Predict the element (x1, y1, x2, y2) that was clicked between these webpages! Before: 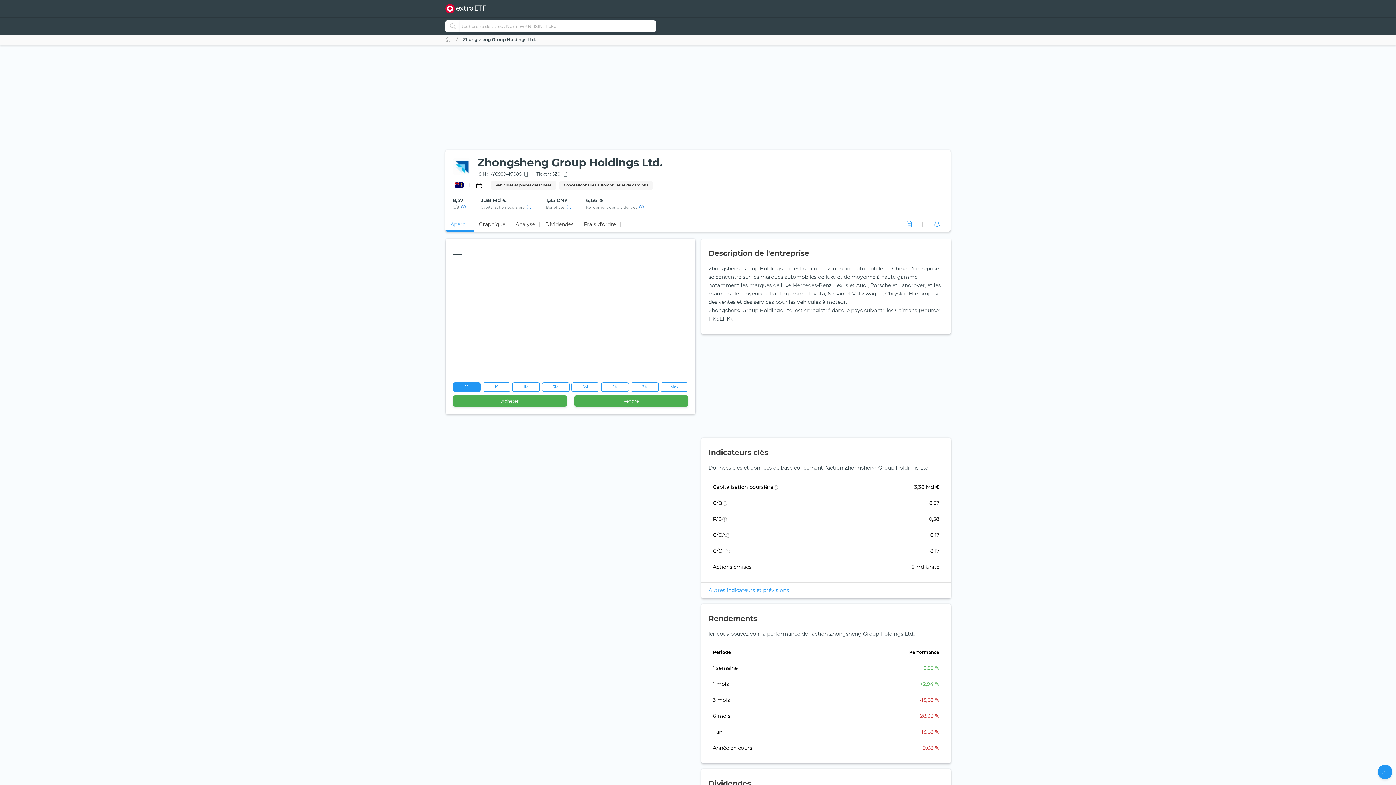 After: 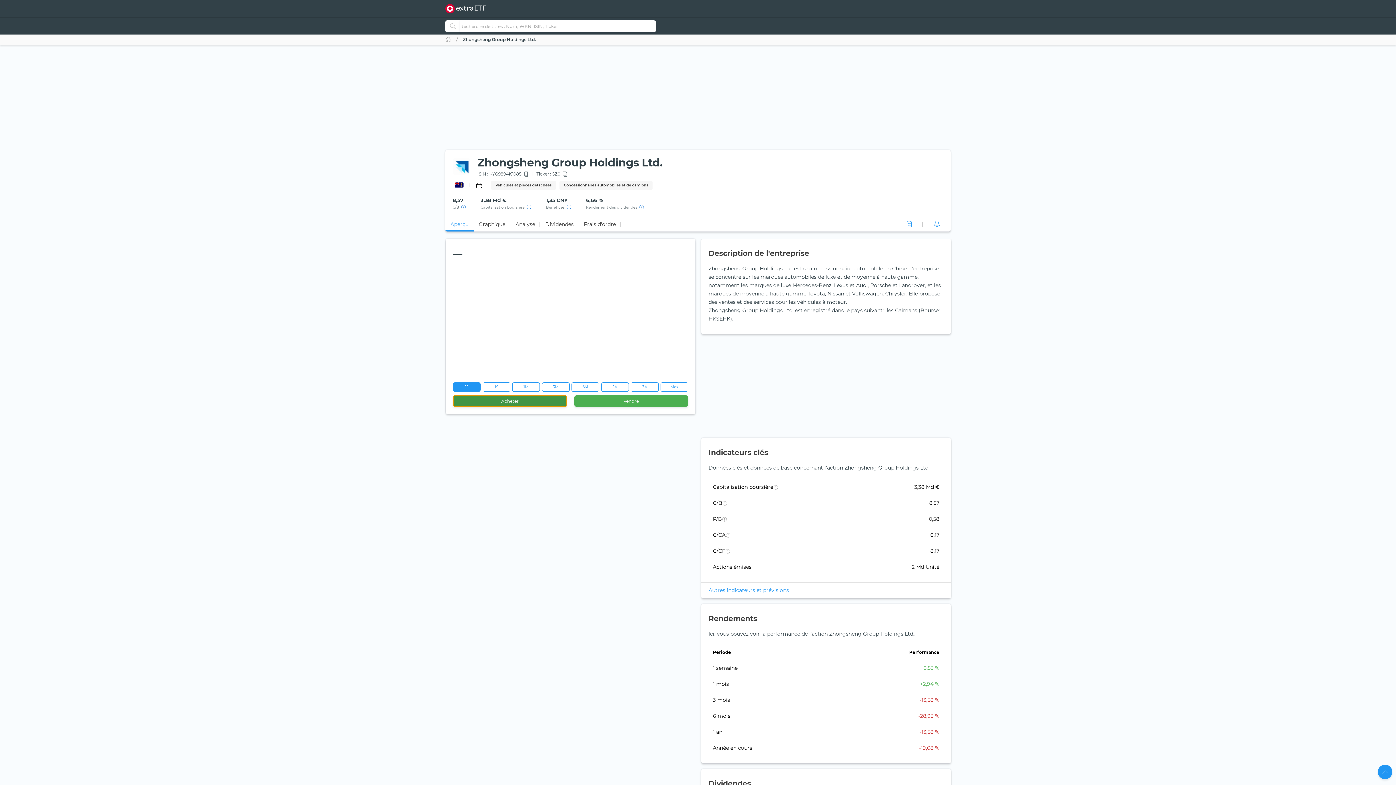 Action: label: Acheter bbox: (453, 395, 567, 407)